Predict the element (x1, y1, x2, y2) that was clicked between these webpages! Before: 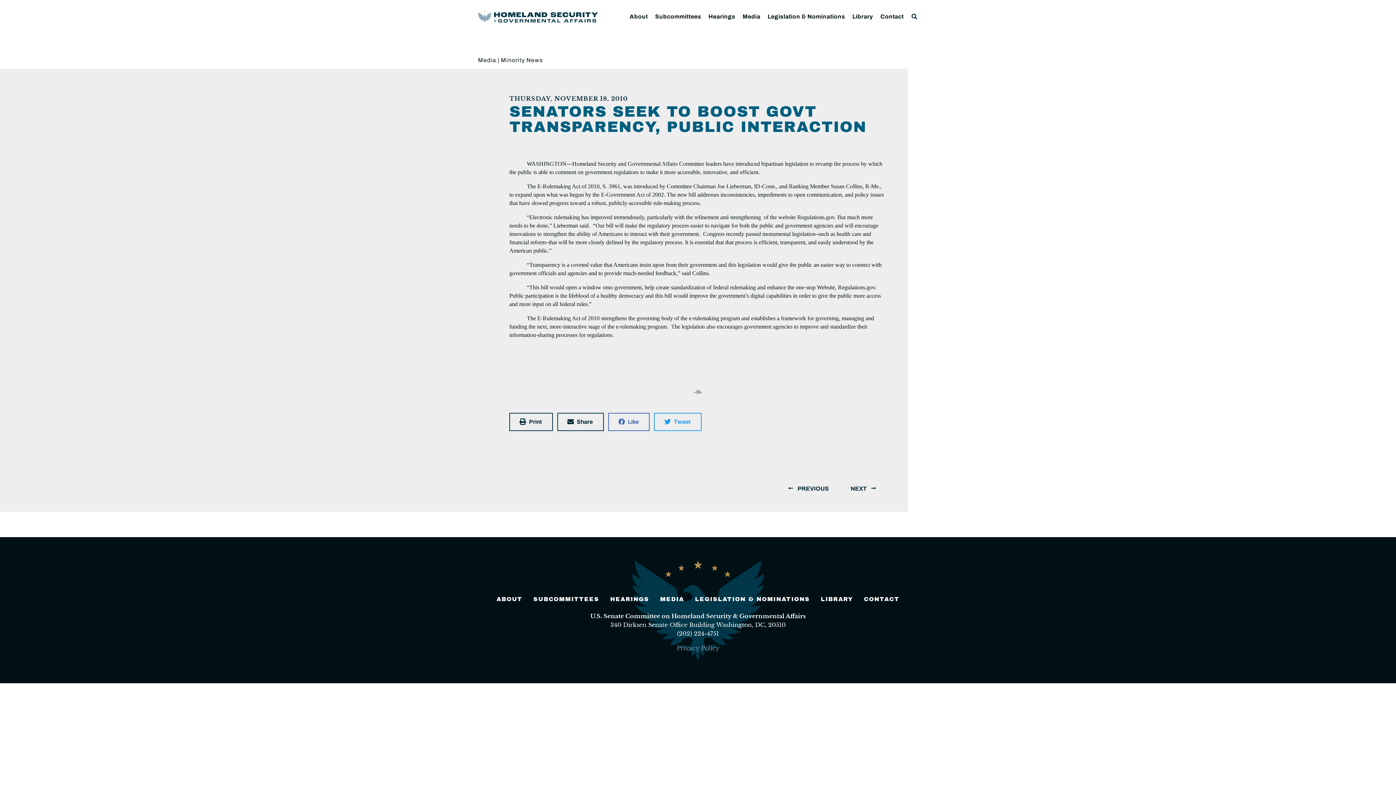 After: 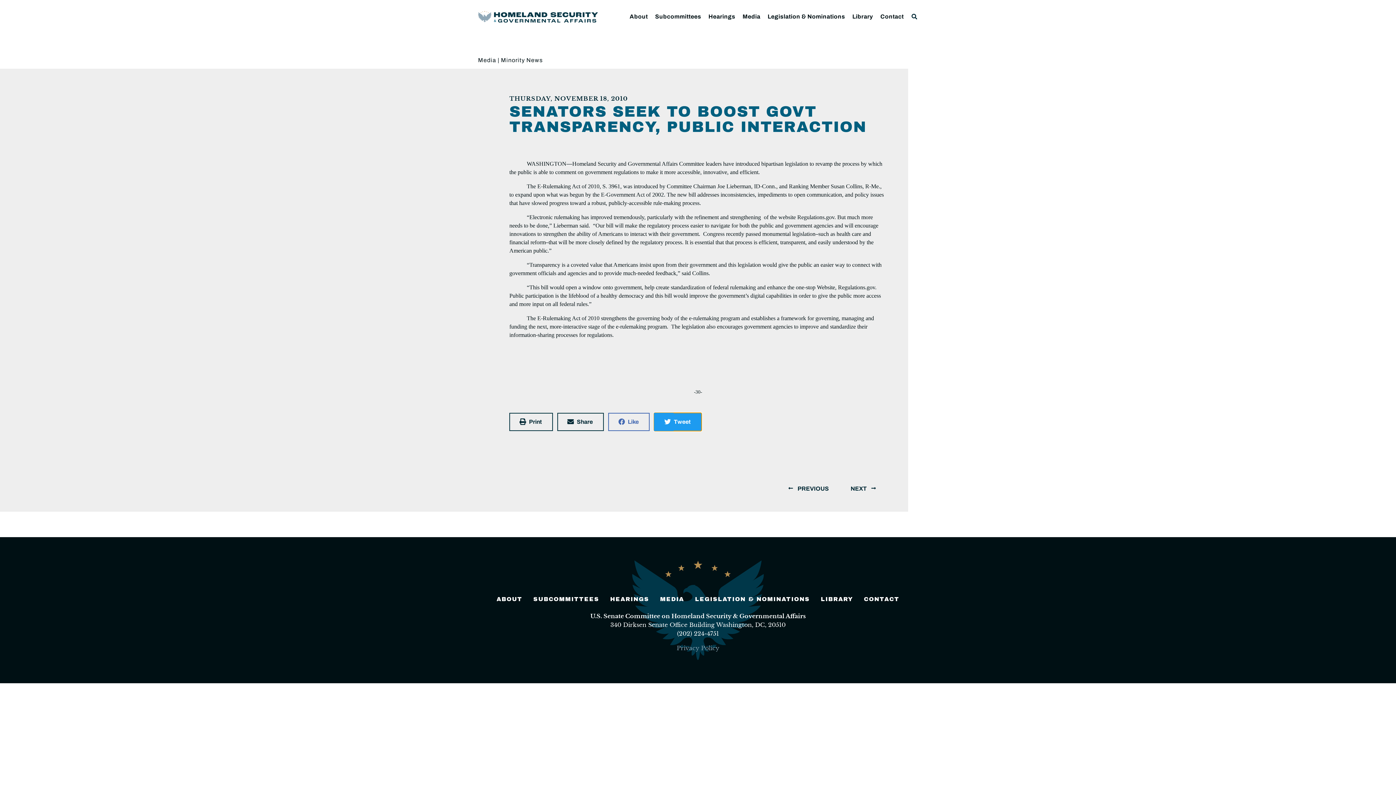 Action: label: Share on twitter bbox: (654, 412, 701, 431)